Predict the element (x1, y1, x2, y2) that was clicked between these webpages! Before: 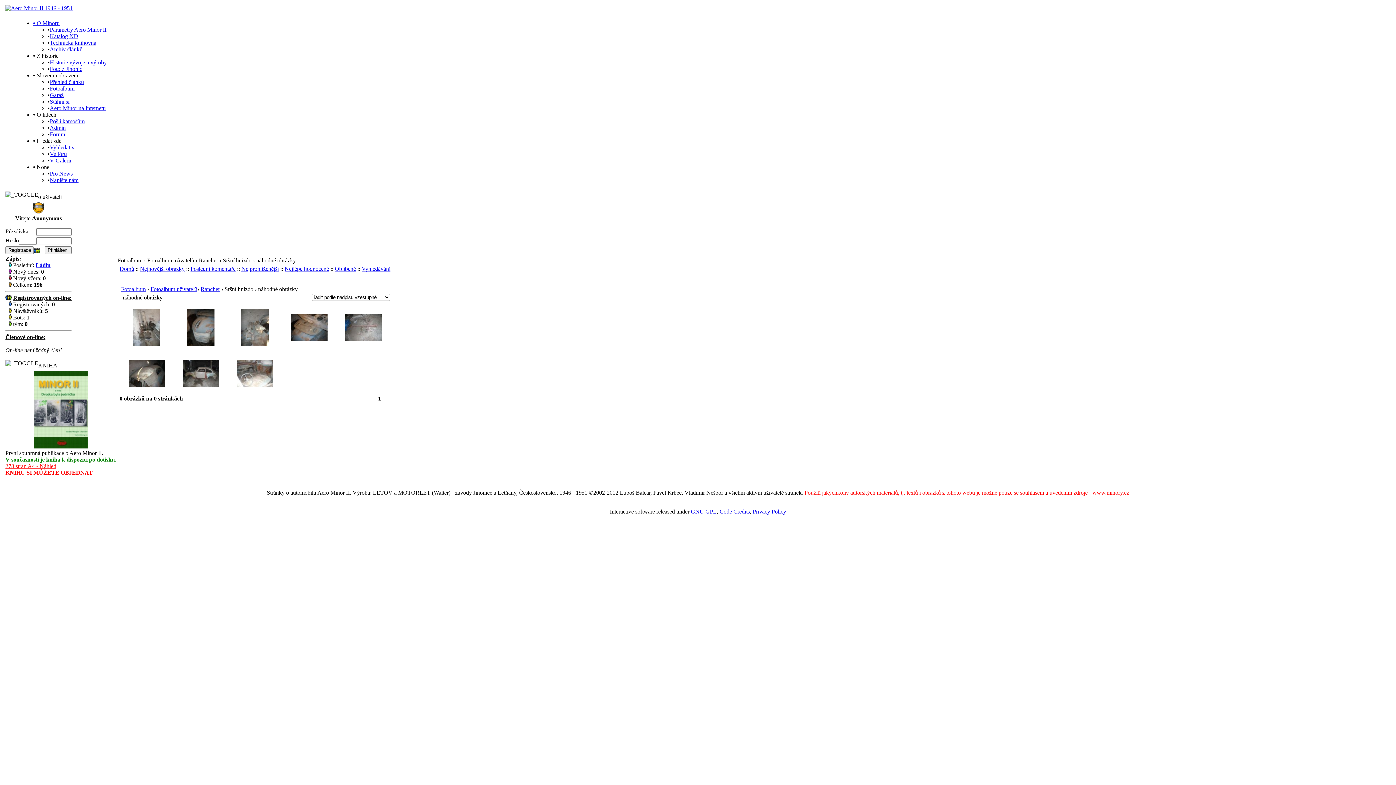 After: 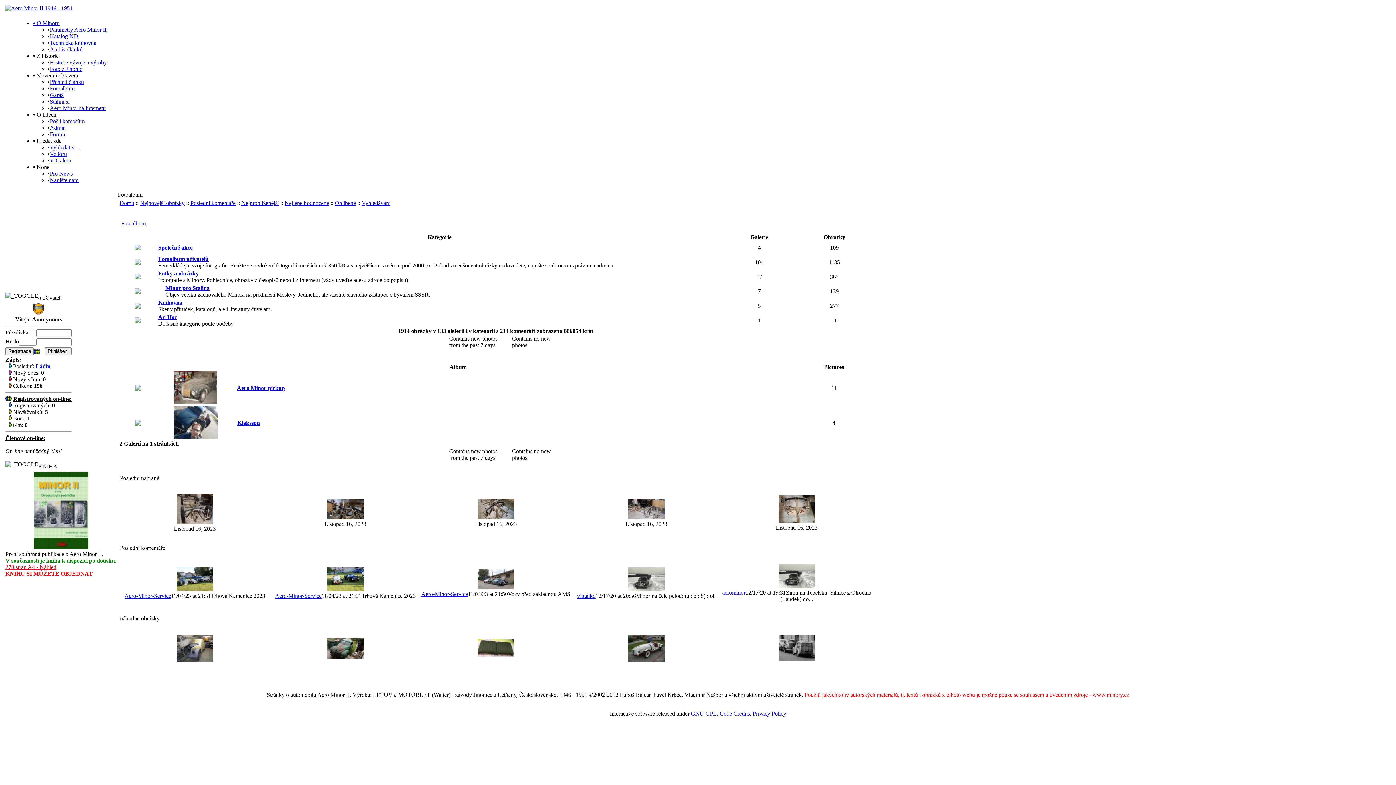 Action: label: Fotoalbum bbox: (121, 286, 145, 292)